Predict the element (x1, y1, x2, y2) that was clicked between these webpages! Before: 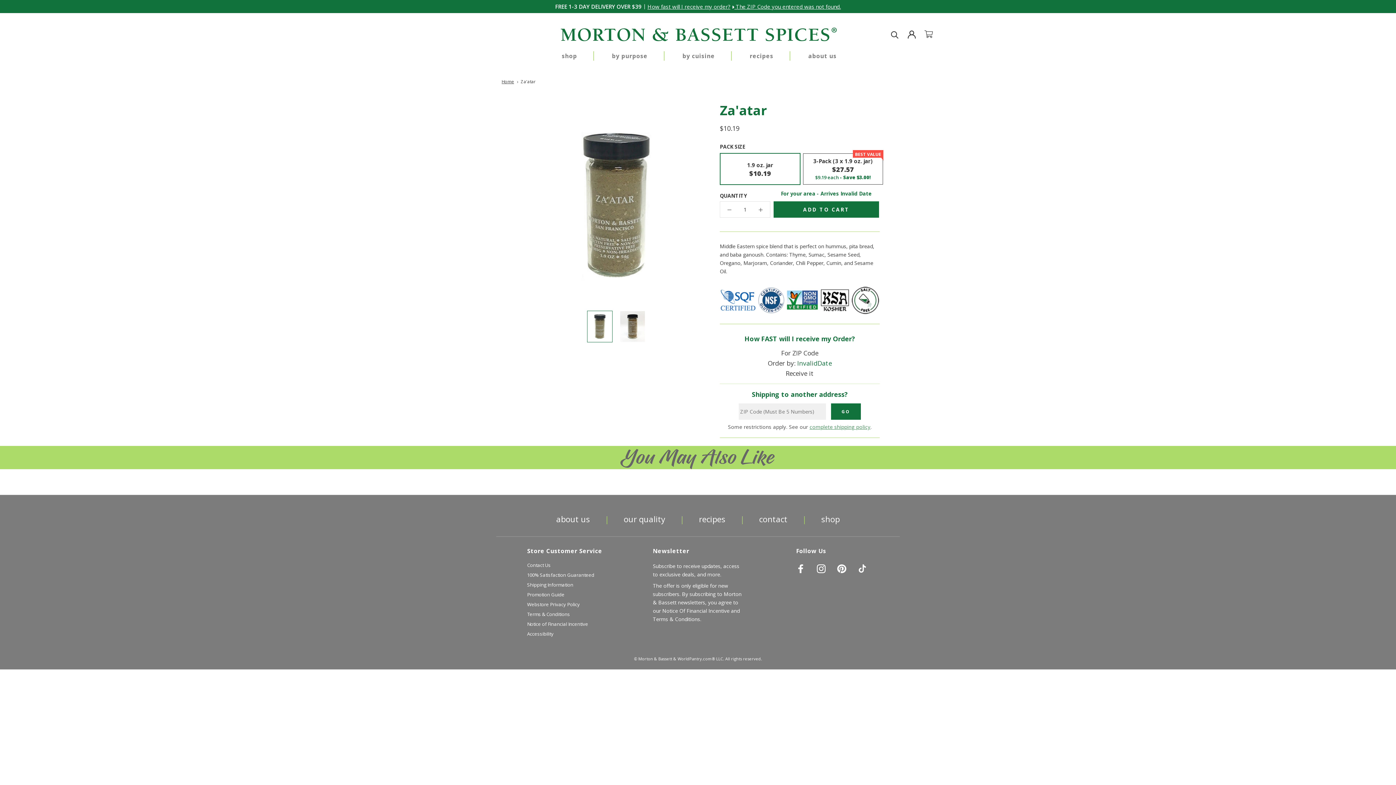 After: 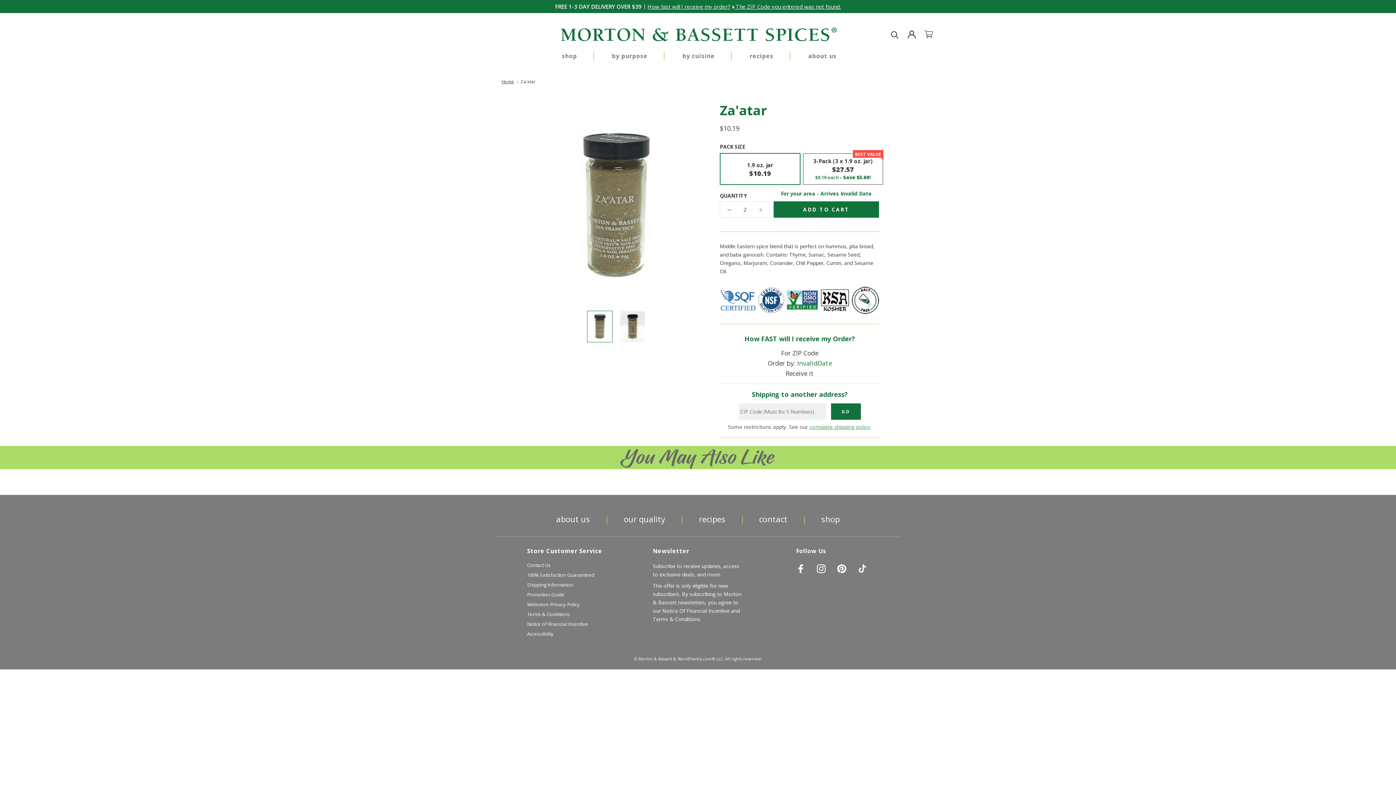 Action: bbox: (751, 201, 770, 217) label: increase quantity